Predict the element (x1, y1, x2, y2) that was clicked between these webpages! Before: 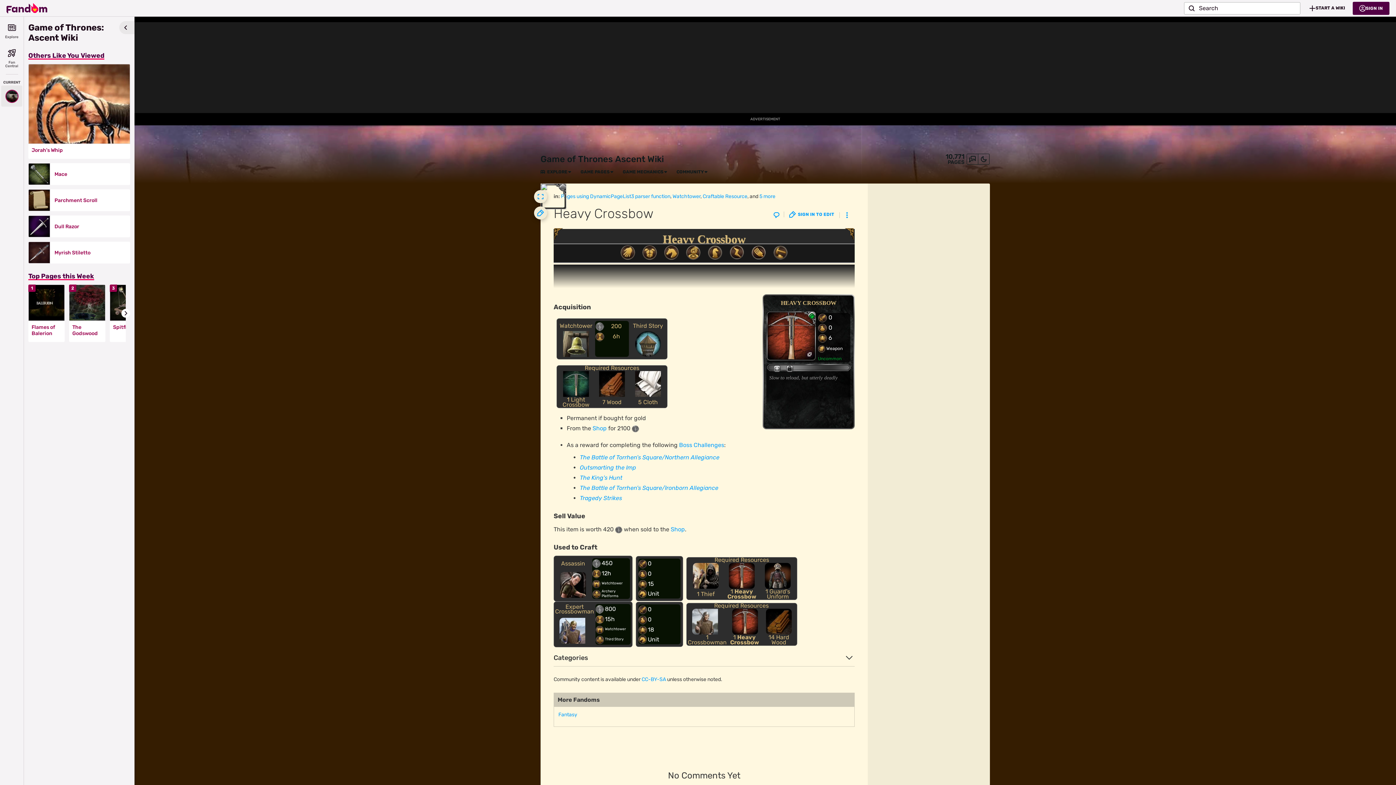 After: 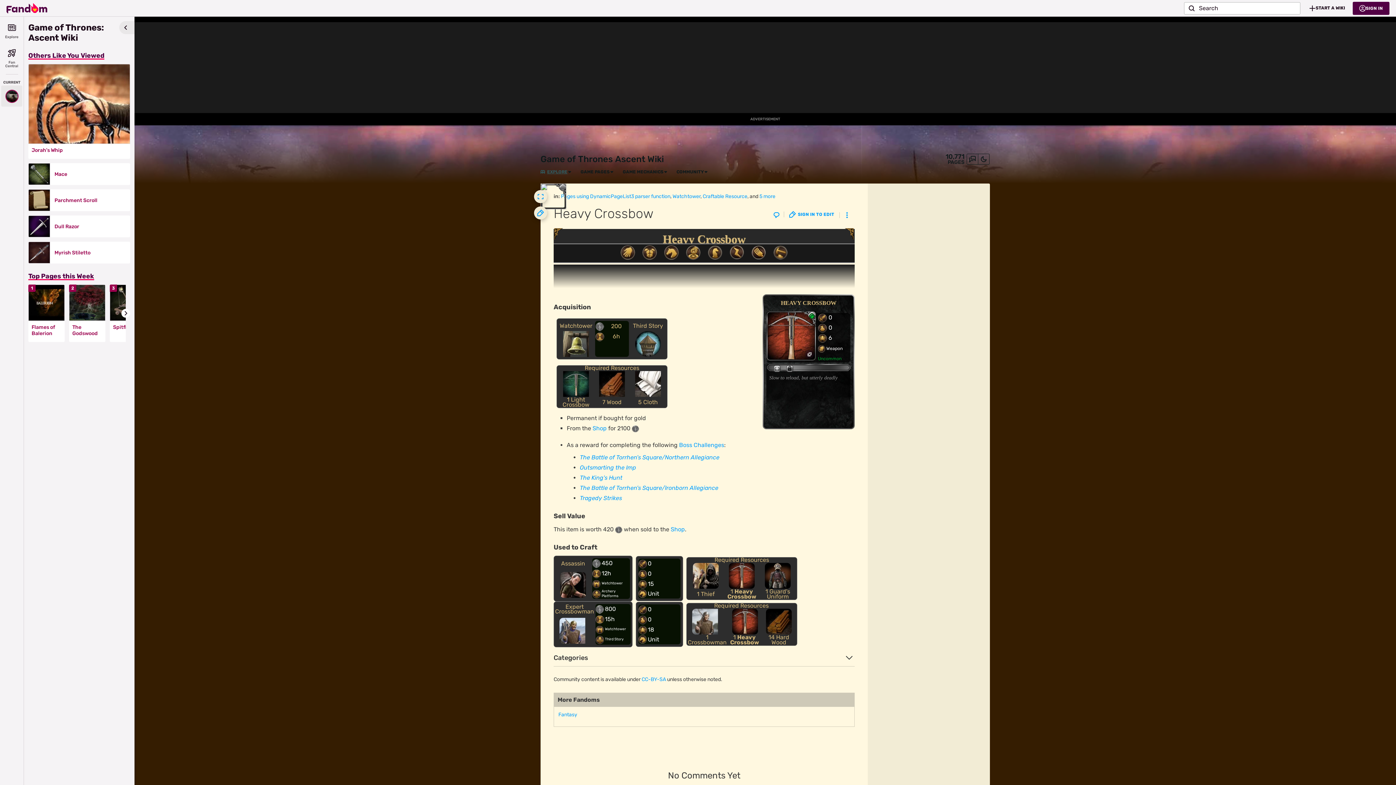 Action: bbox: (540, 169, 567, 174) label: EXPLORE